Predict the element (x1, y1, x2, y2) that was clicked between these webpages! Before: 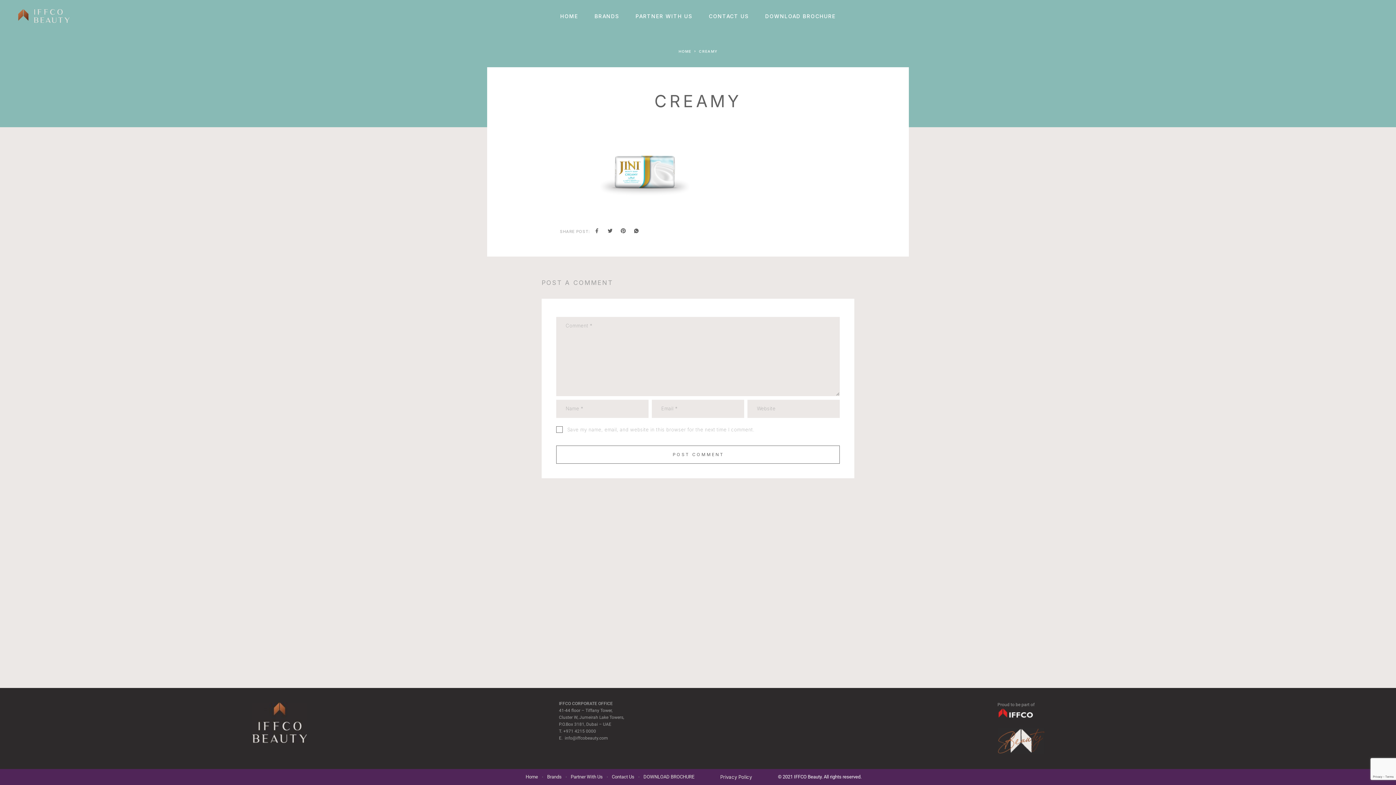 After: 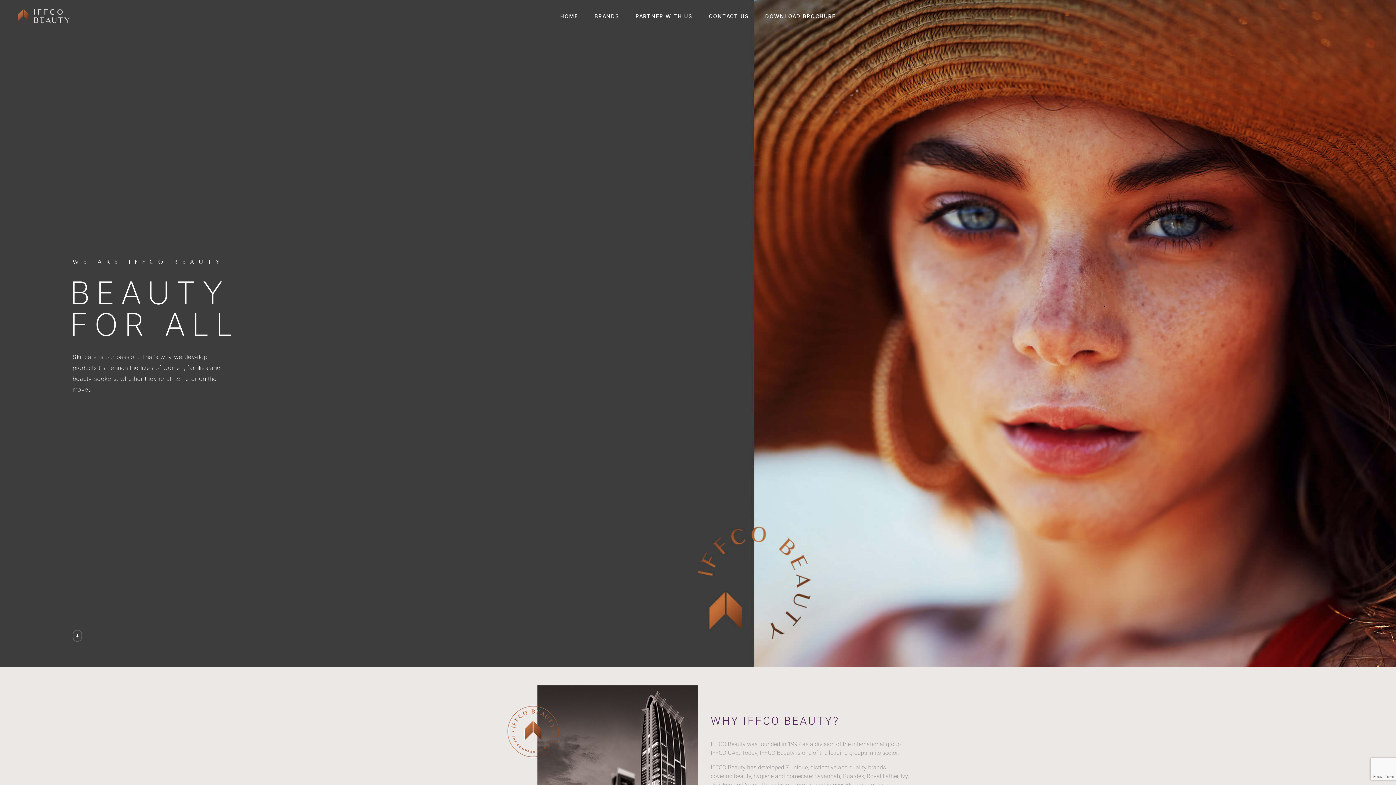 Action: bbox: (18, 17, 69, 24)